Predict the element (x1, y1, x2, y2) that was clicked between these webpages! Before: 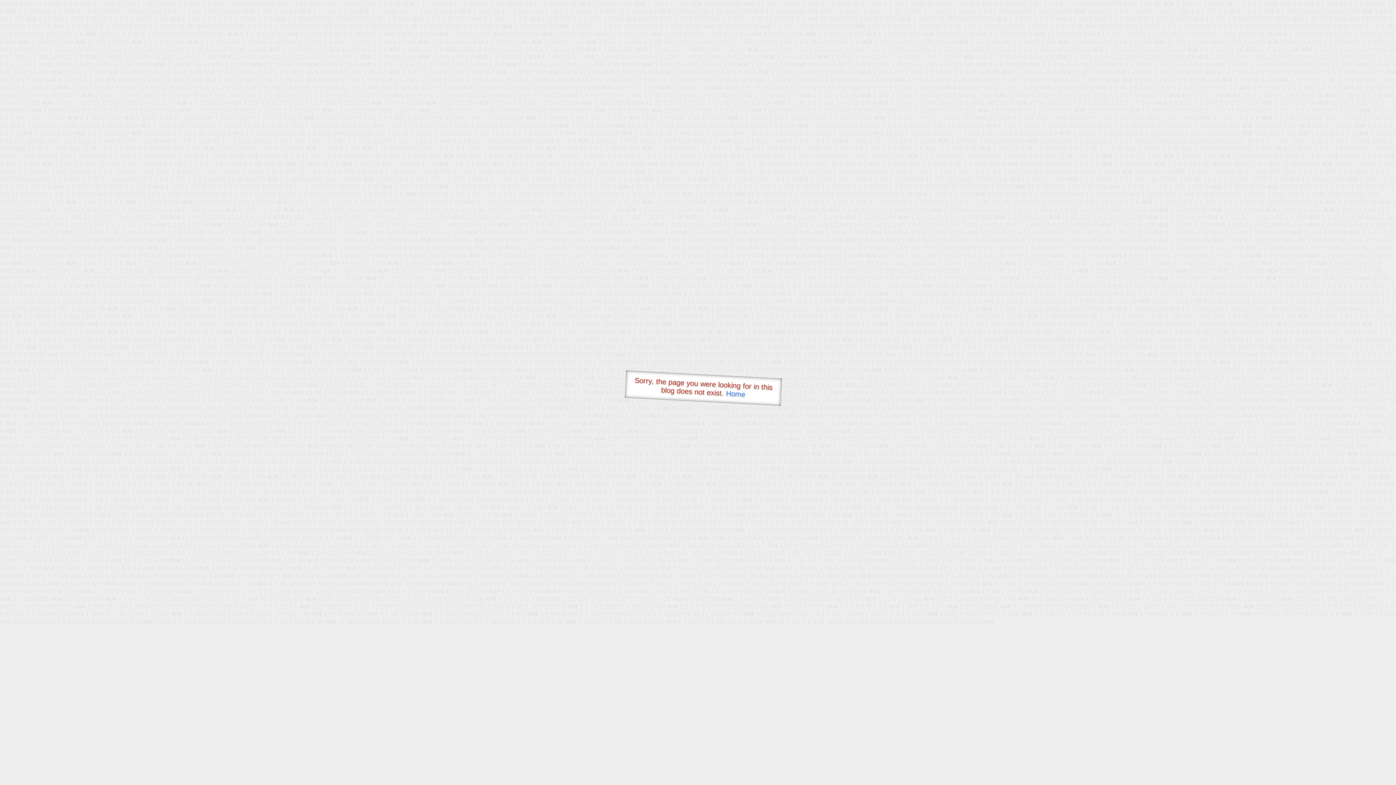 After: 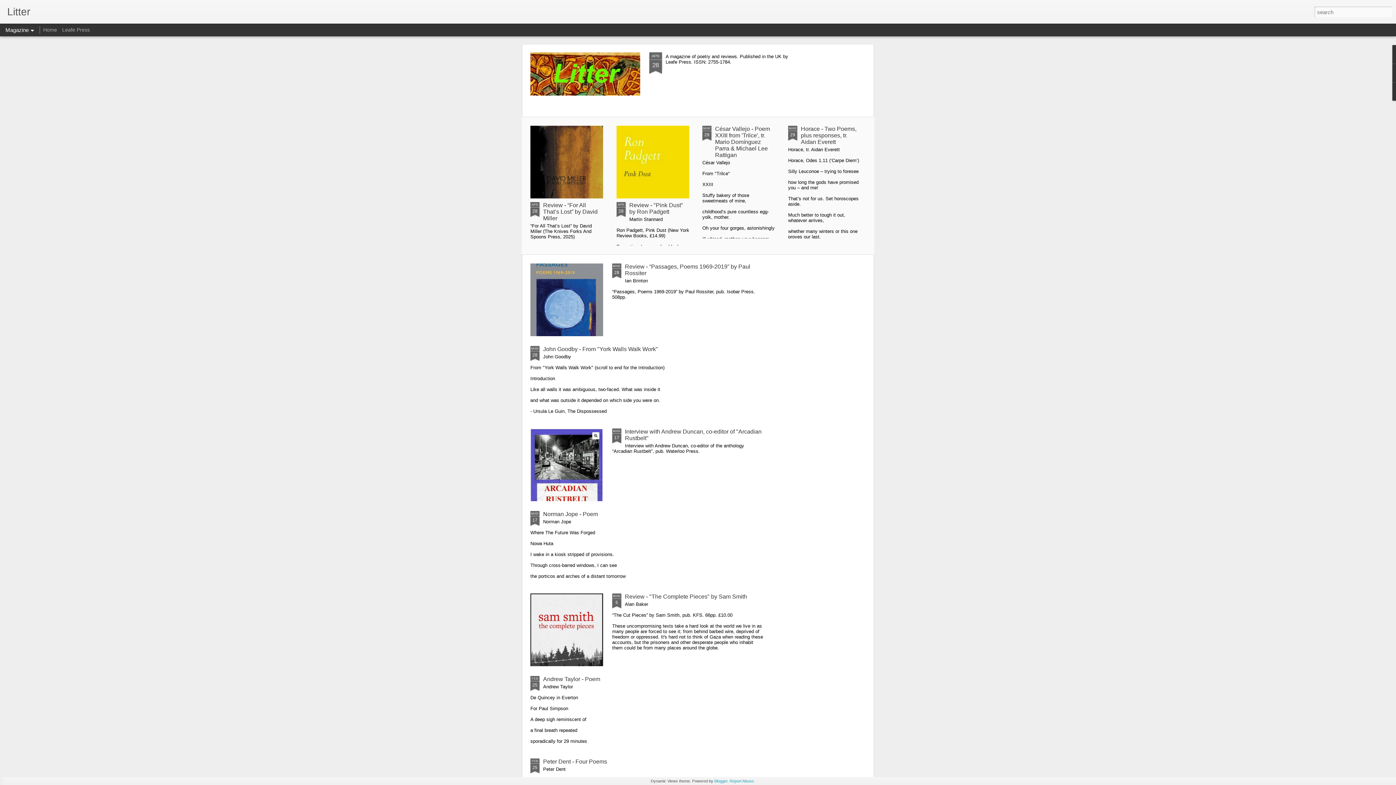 Action: bbox: (726, 389, 745, 398) label: Home